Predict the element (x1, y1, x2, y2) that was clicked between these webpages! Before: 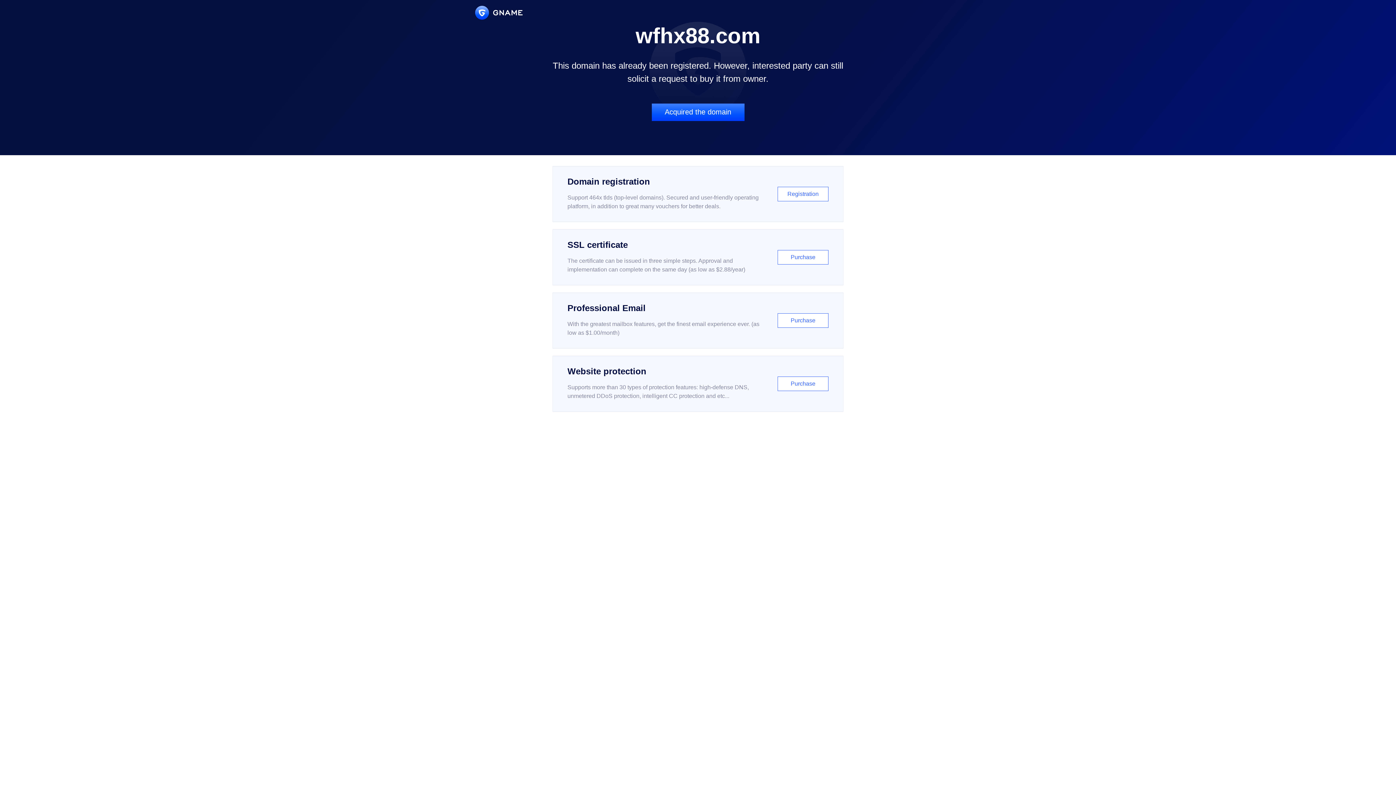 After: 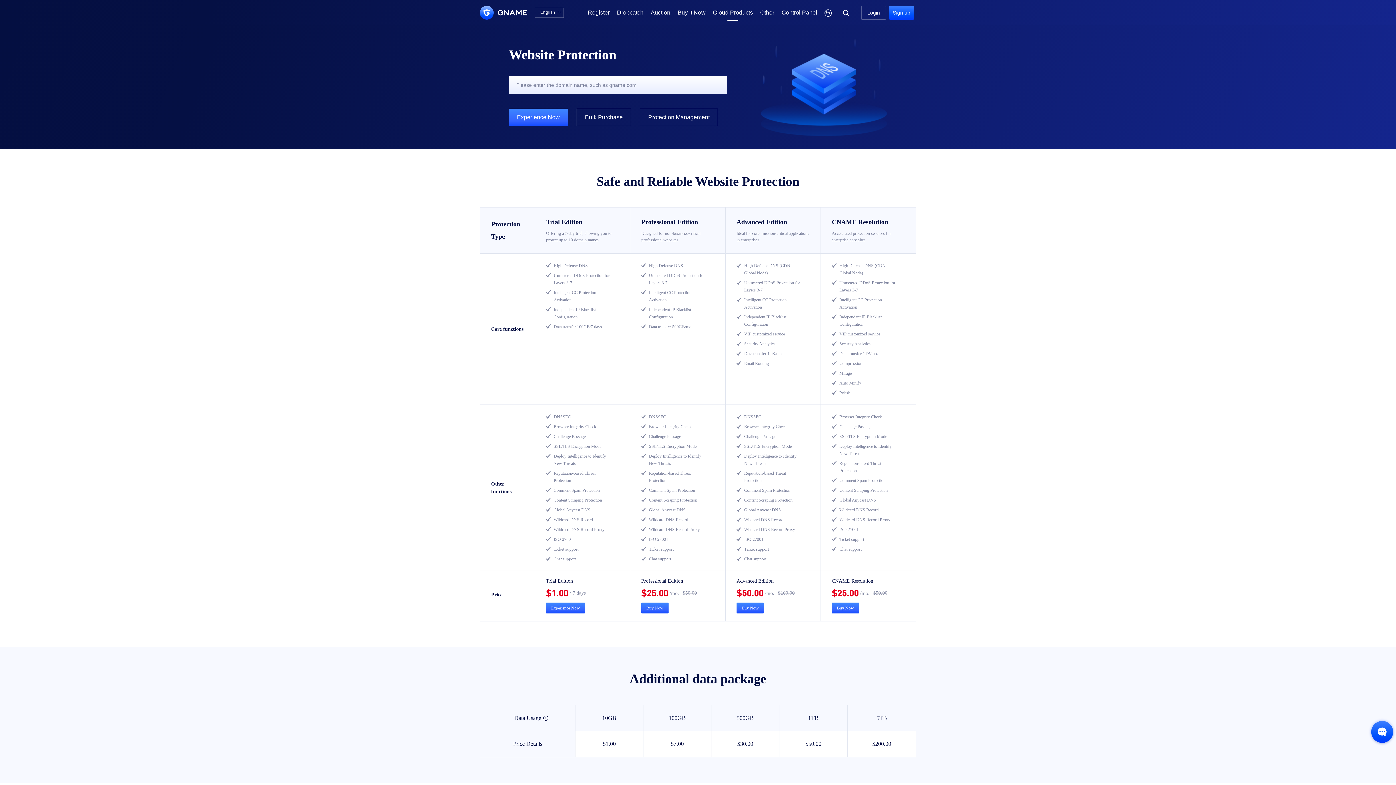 Action: bbox: (552, 356, 843, 412) label: Website protection

Supports more than 30 types of protection features: high-defense DNS, unmetered DDoS protection, intelligent CC protection and etc...

Purchase